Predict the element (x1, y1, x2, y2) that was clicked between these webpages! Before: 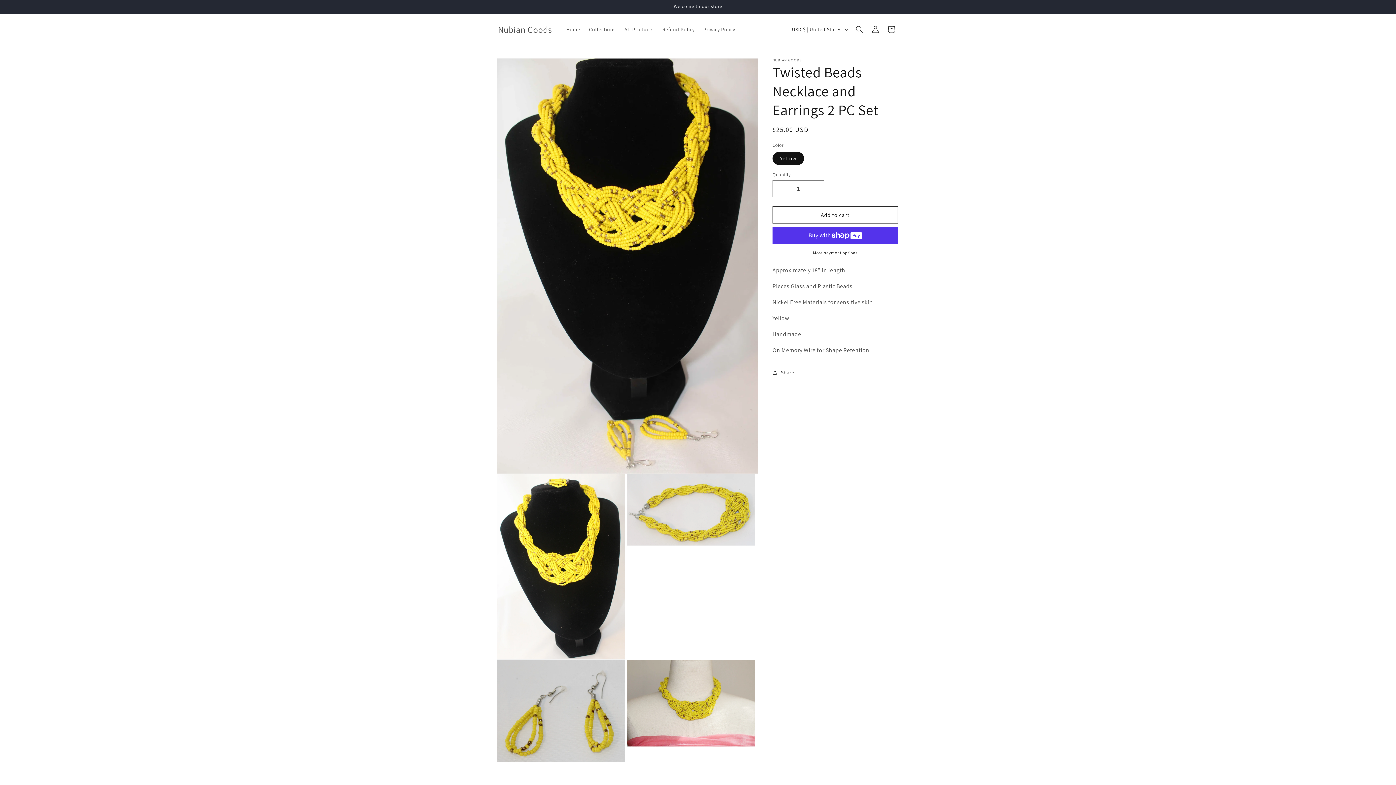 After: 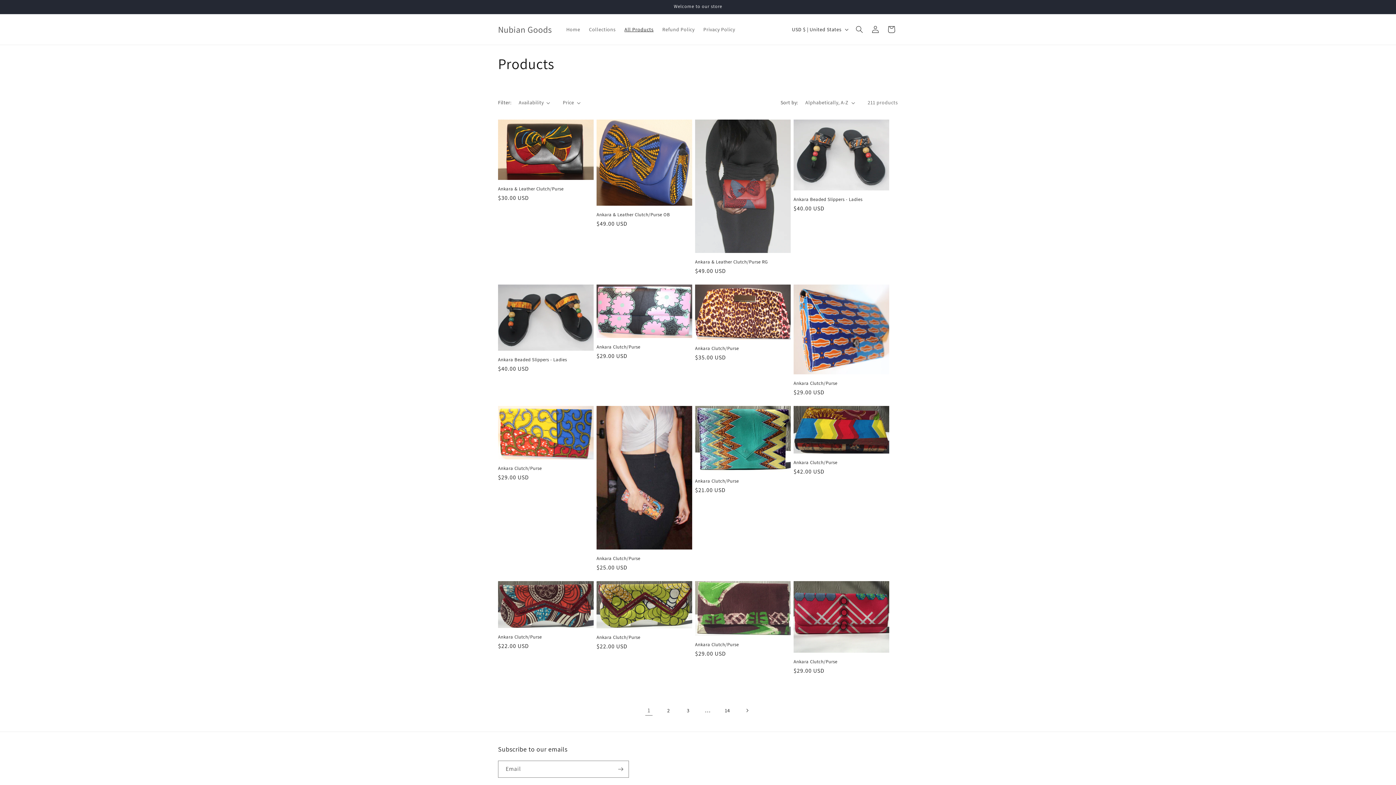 Action: bbox: (620, 21, 658, 37) label: All Products